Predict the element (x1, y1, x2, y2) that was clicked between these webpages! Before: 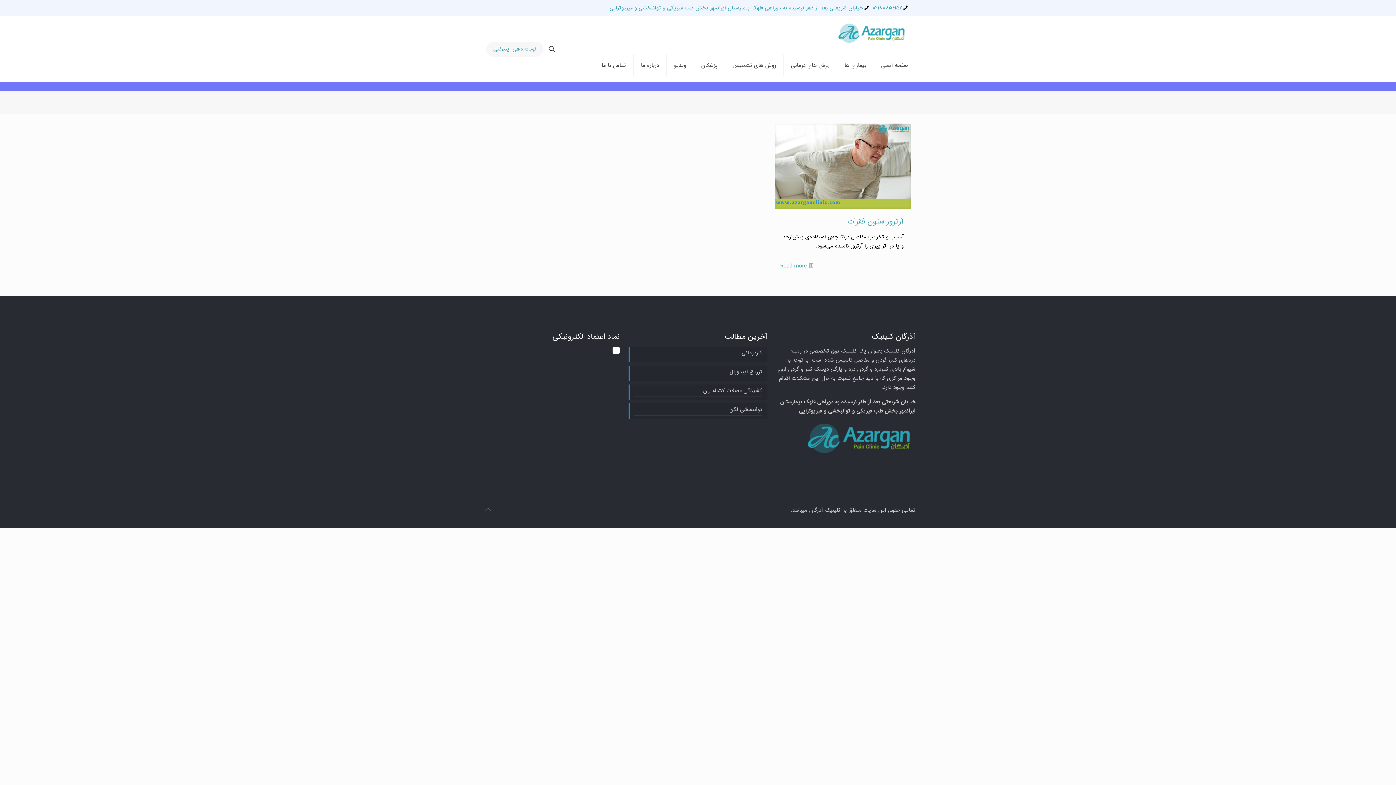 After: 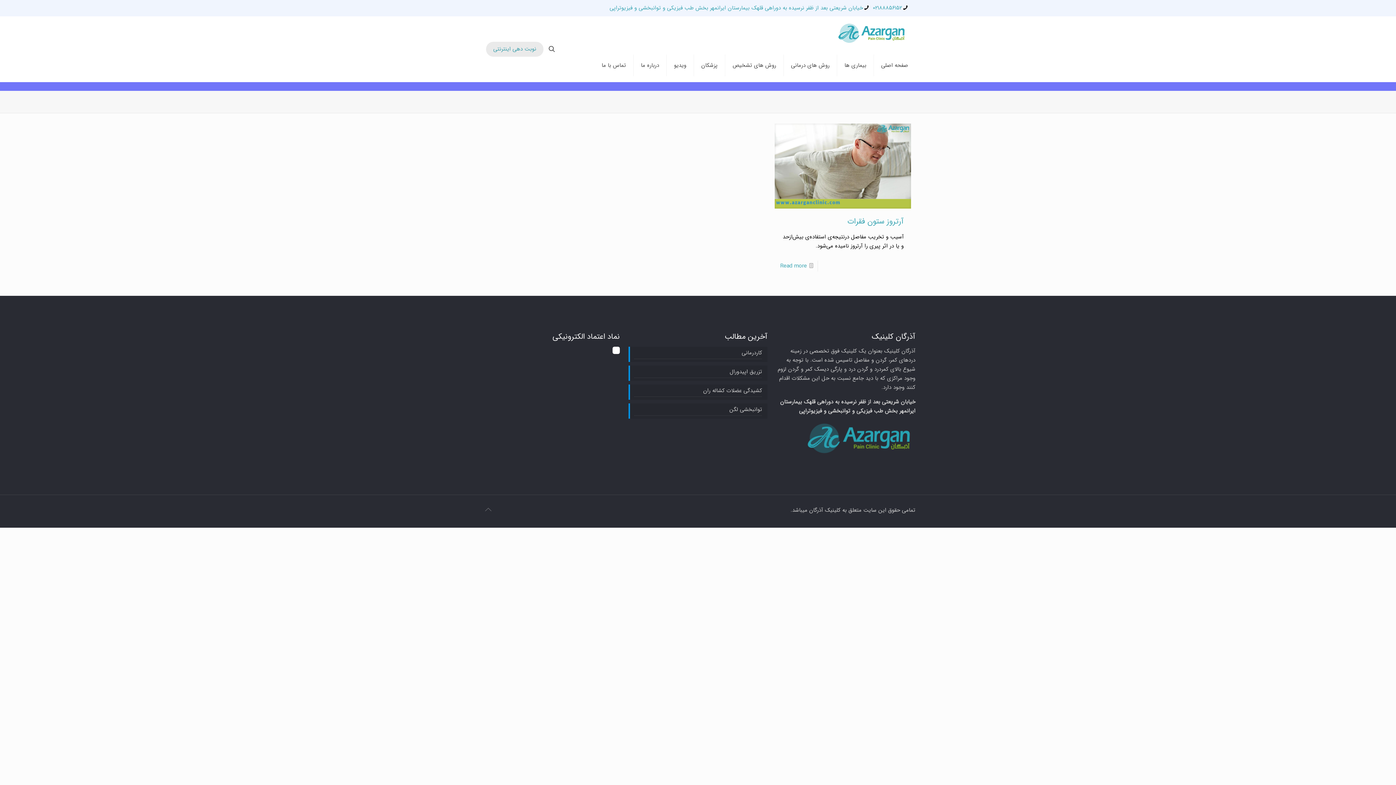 Action: label: نوبت دهی اینترنتی bbox: (486, 41, 543, 56)